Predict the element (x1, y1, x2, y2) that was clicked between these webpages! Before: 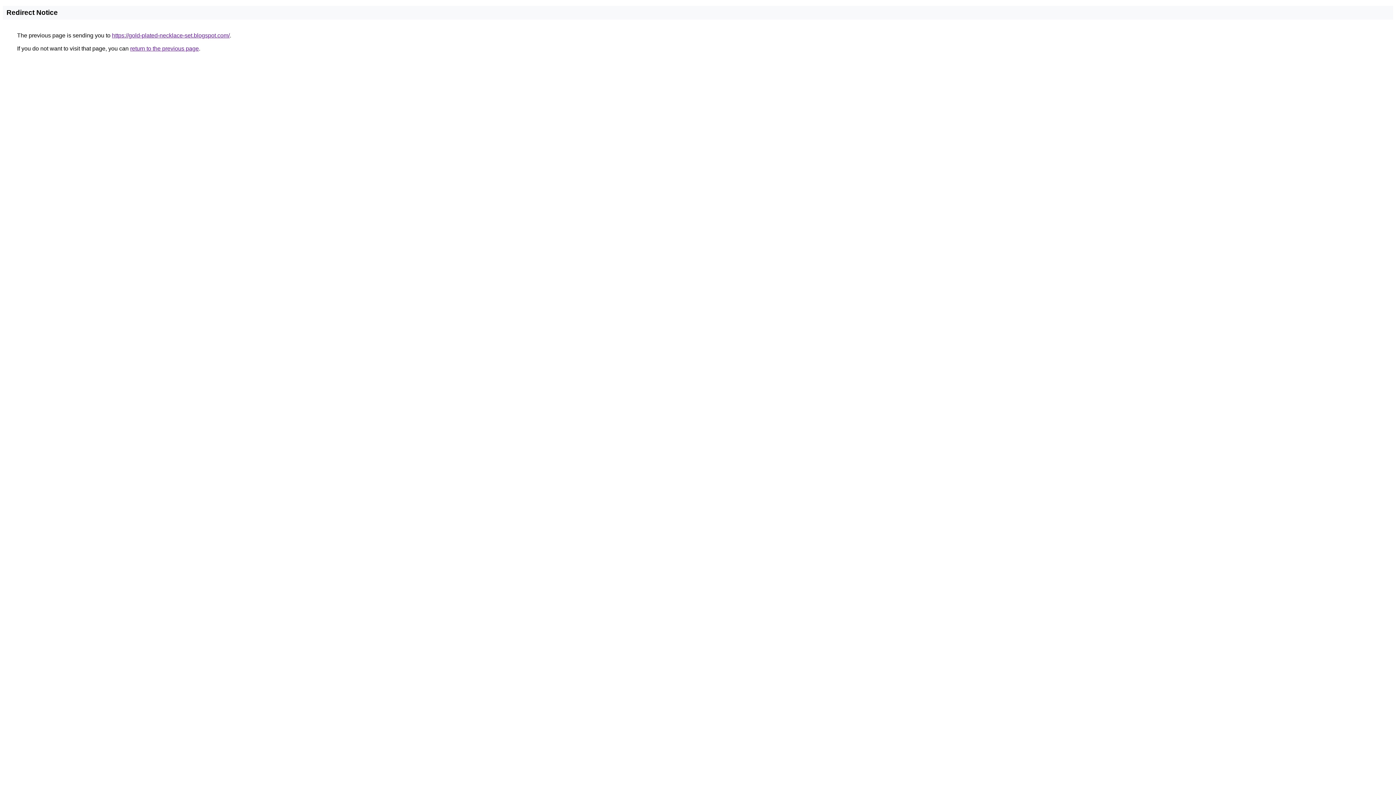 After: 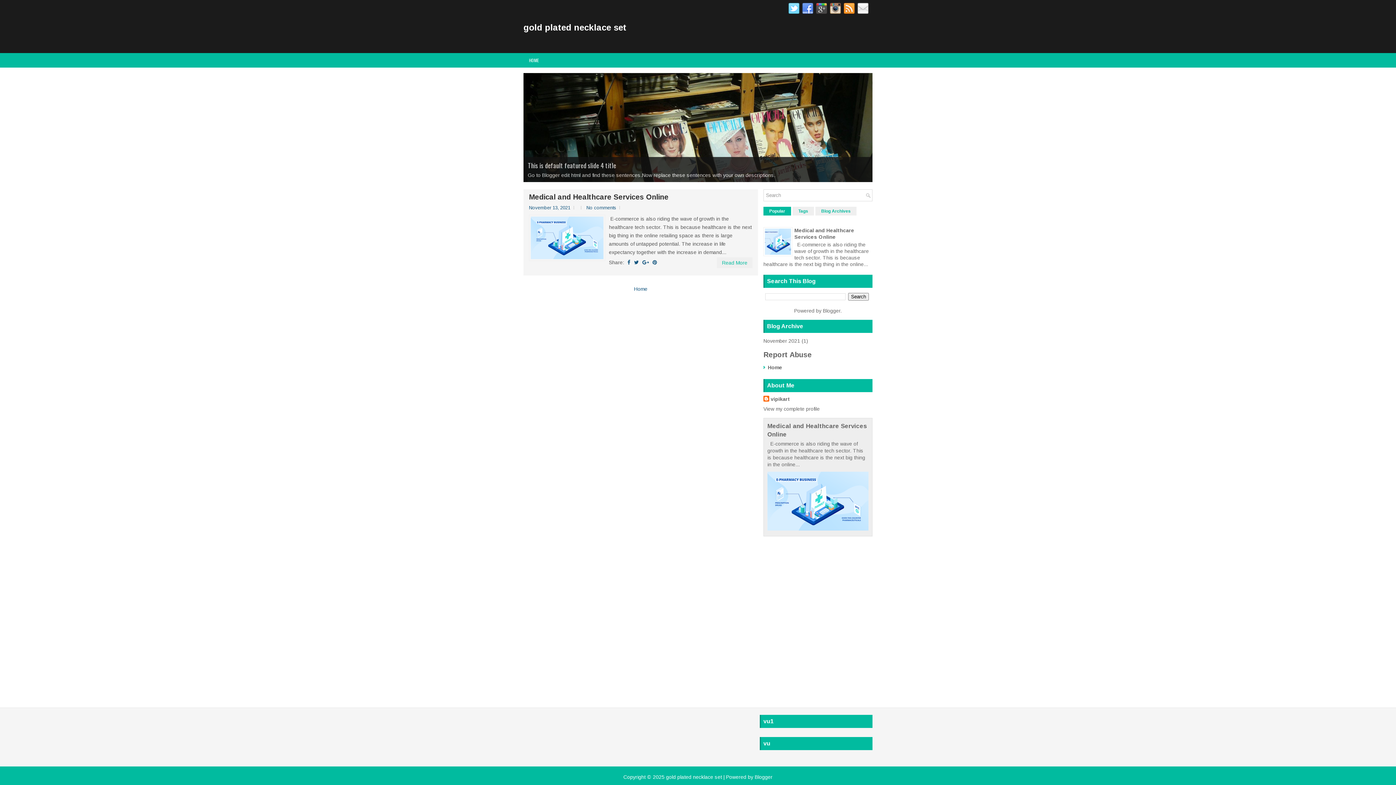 Action: label: https://gold-plated-necklace-set.blogspot.com/ bbox: (112, 32, 229, 38)